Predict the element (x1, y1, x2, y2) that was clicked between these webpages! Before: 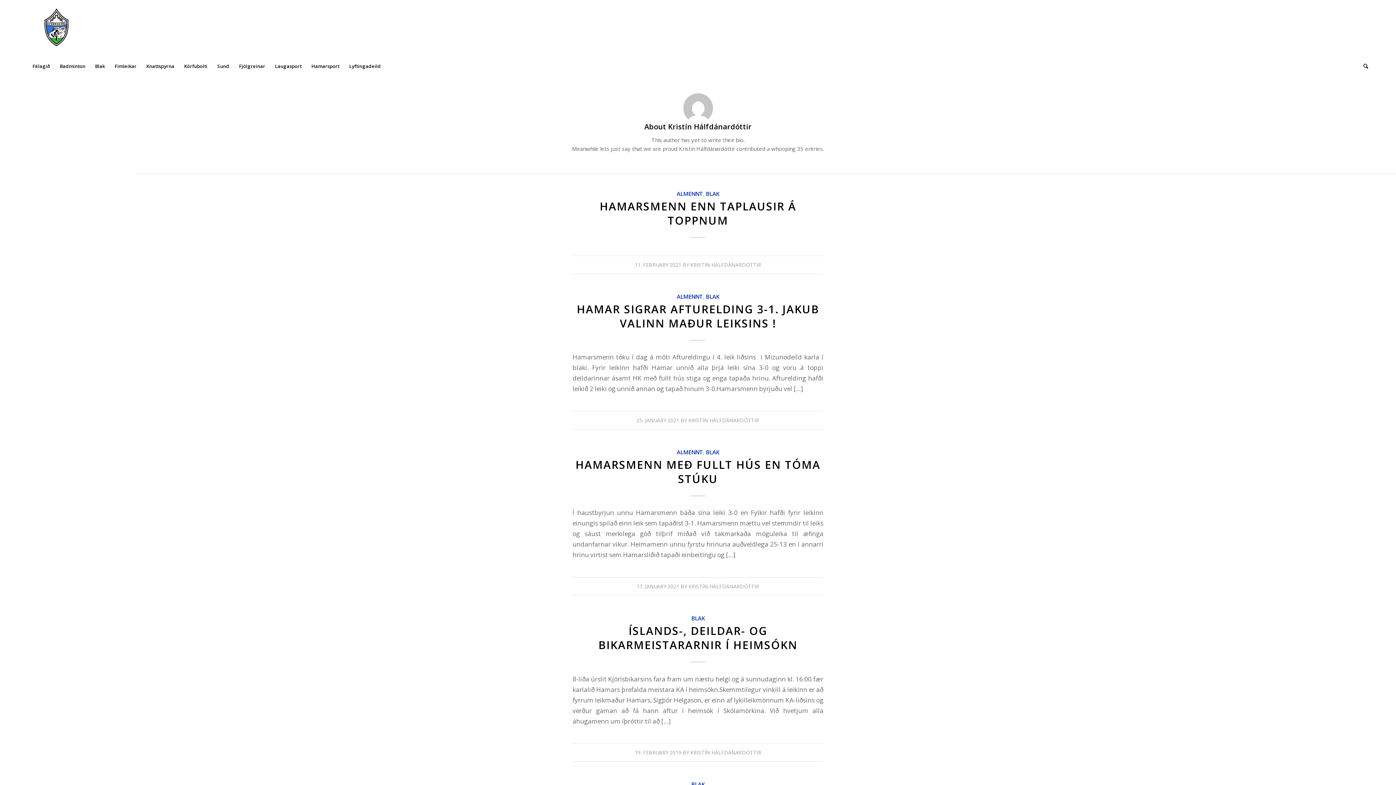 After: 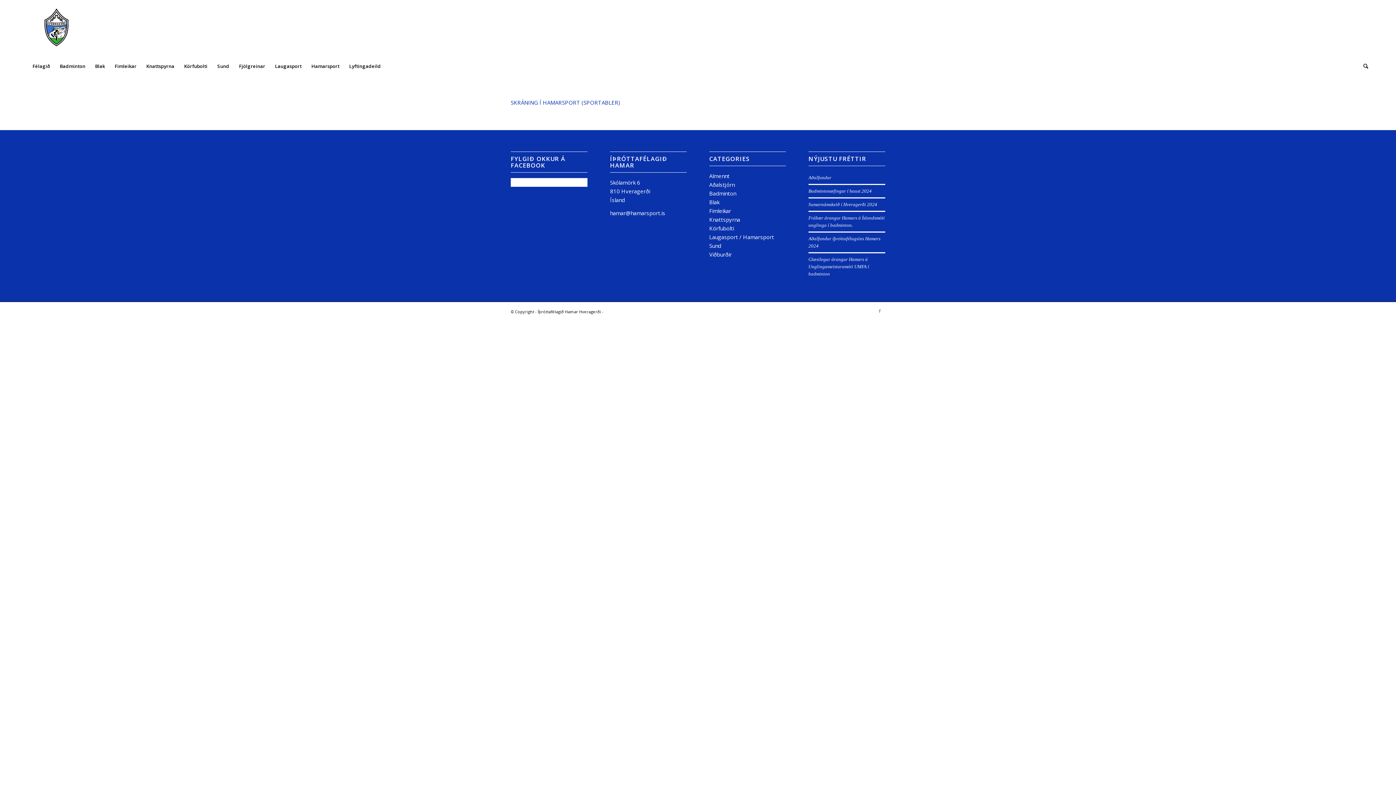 Action: label: Hamarsport bbox: (306, 57, 344, 75)